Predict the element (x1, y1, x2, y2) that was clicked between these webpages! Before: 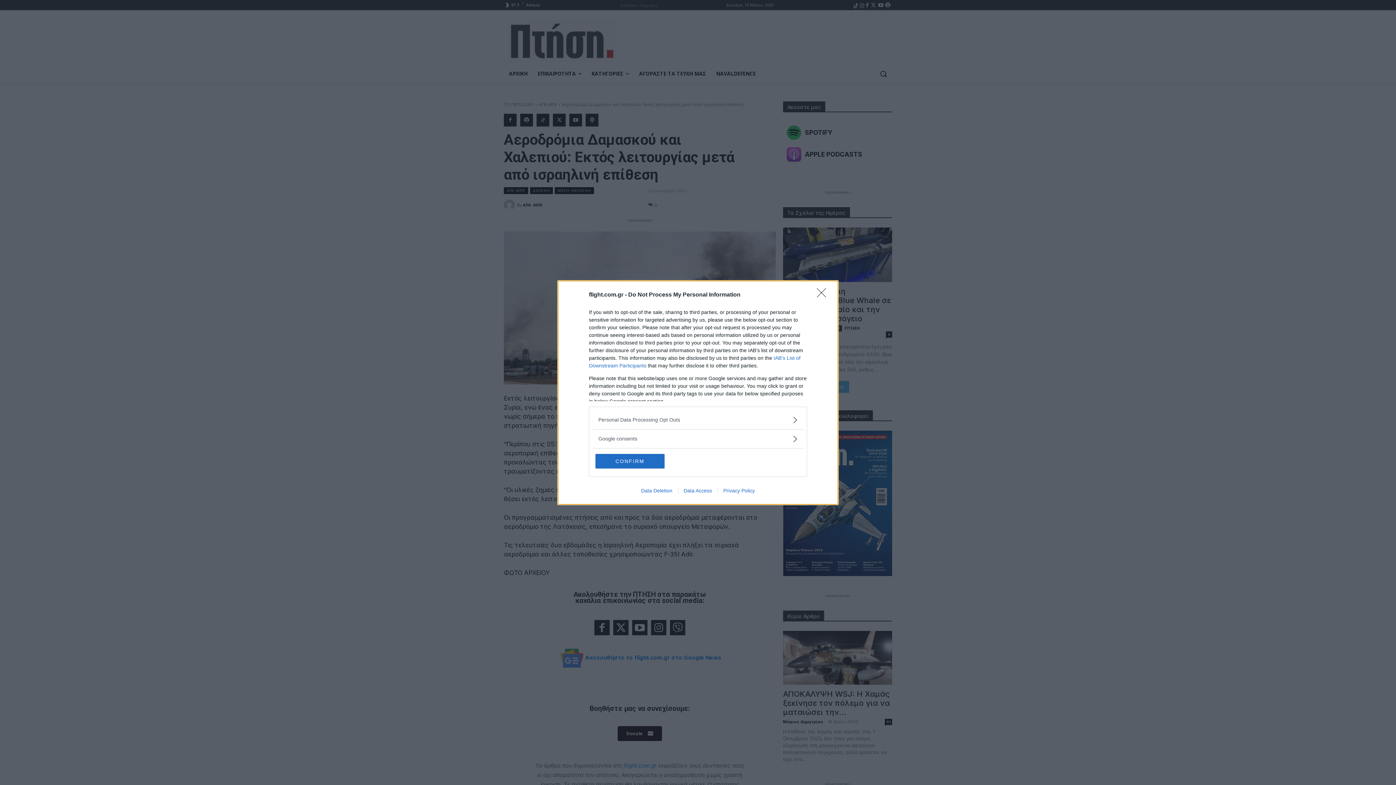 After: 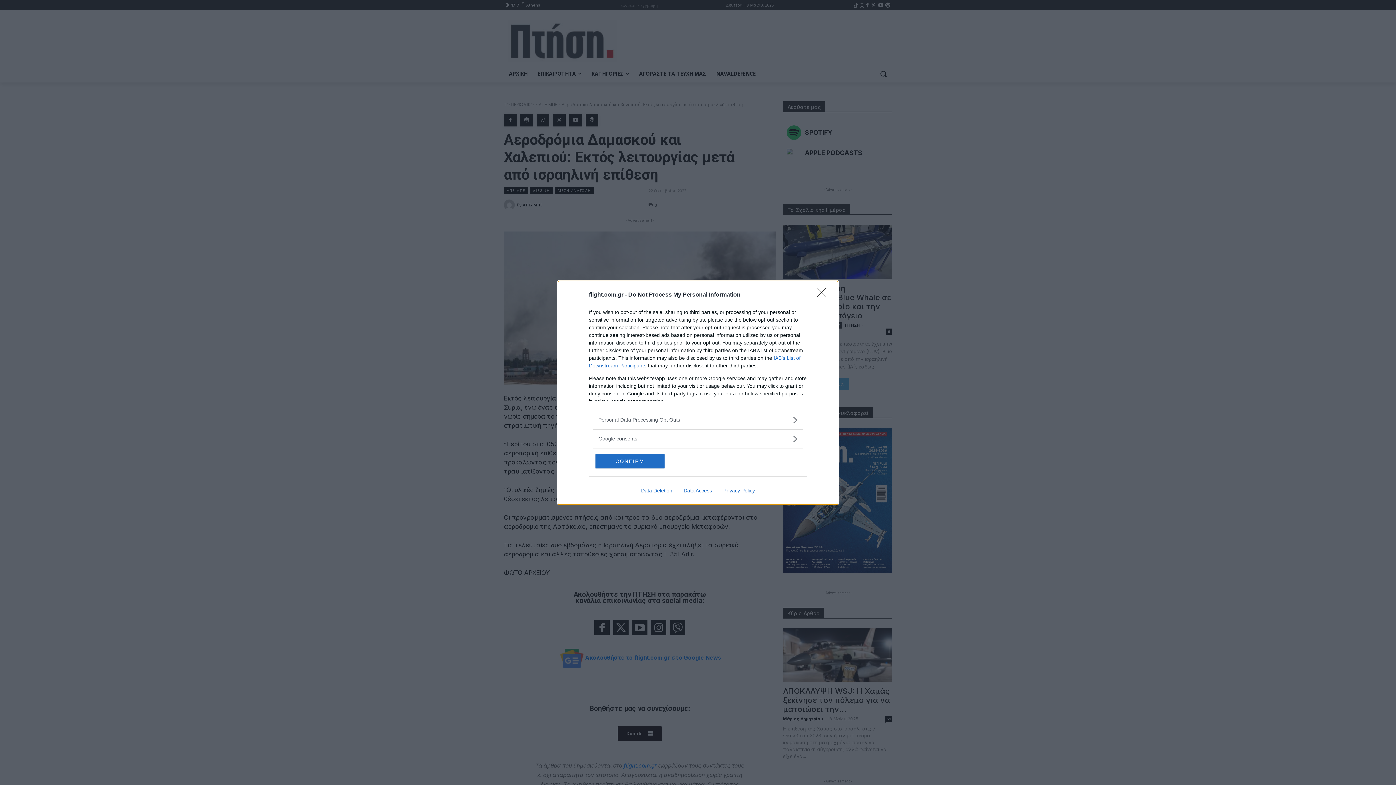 Action: label: Data Deletion bbox: (635, 487, 678, 493)